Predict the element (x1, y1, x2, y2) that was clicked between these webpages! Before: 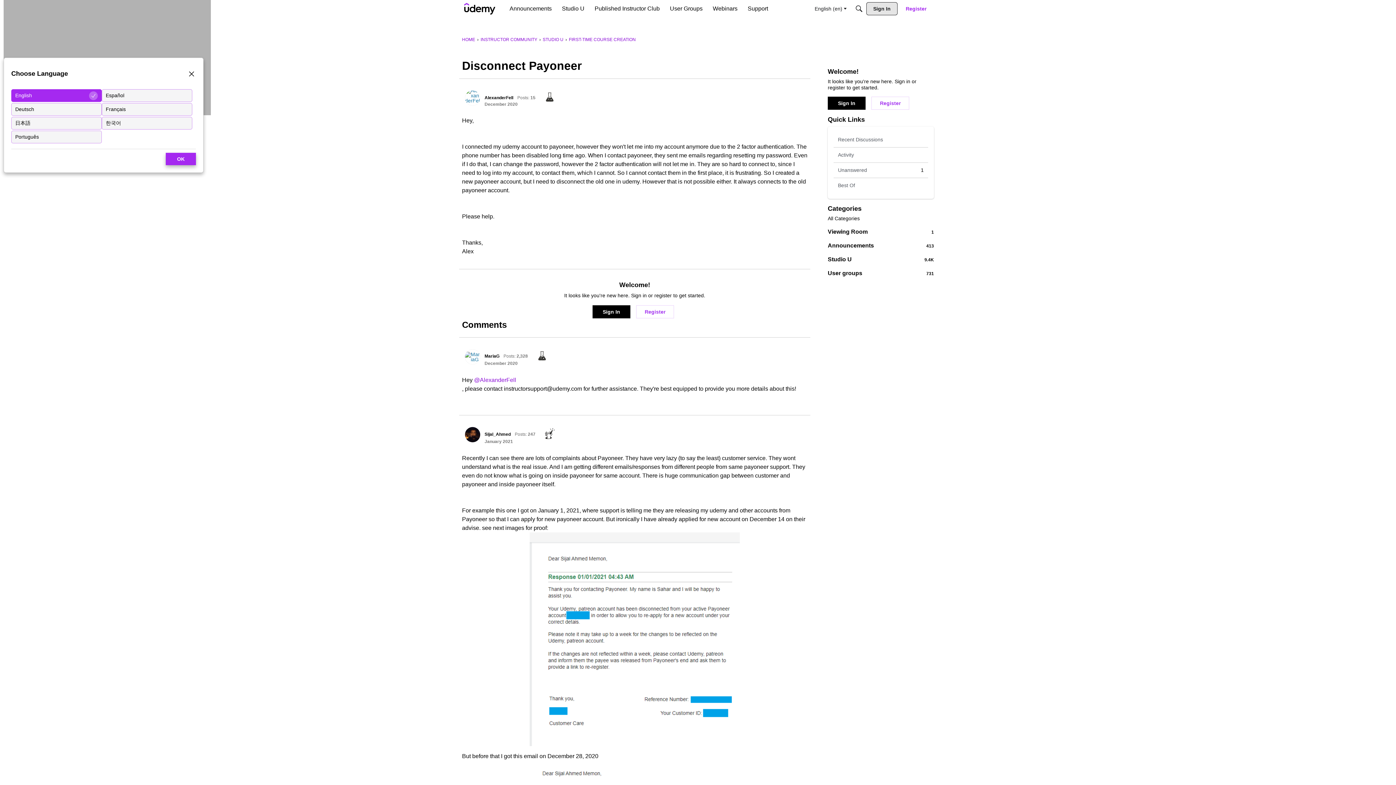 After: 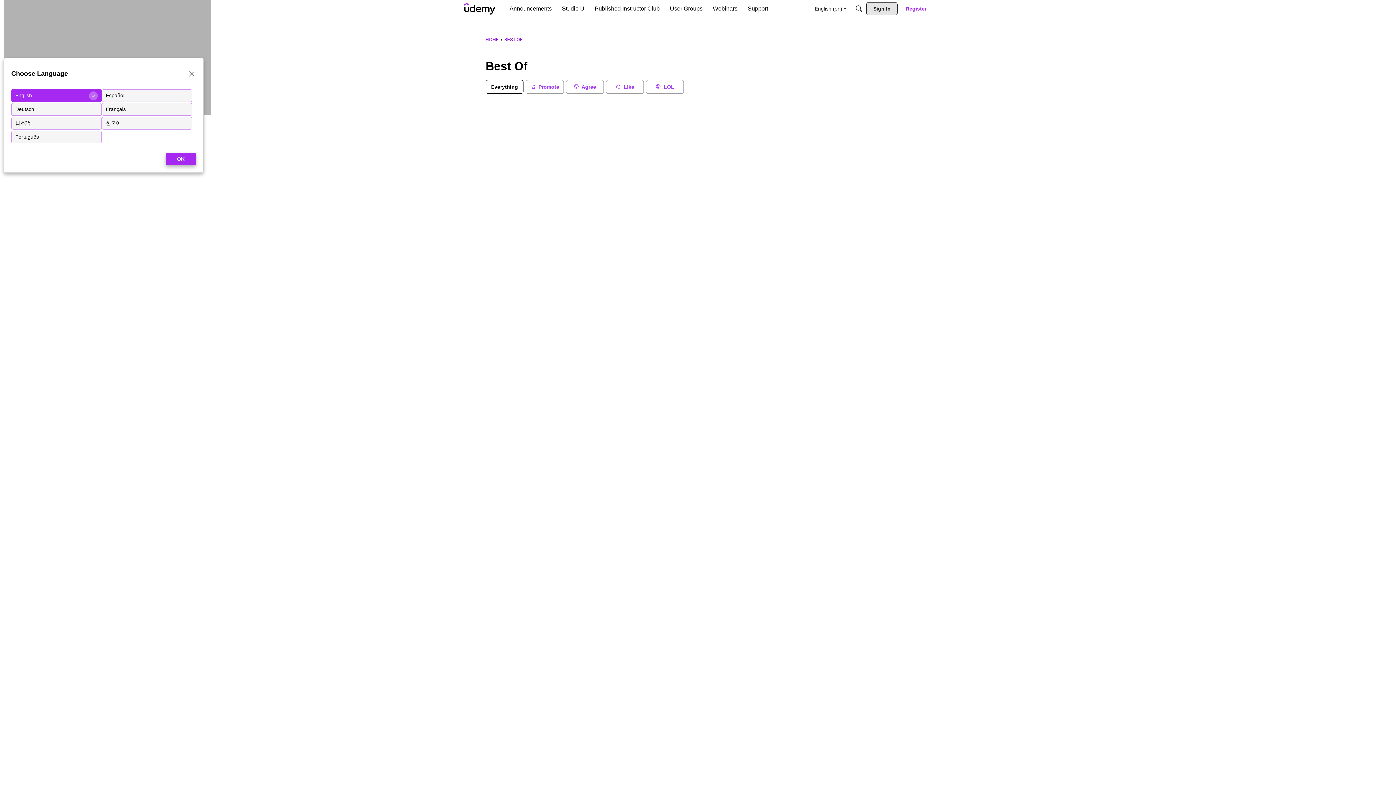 Action: label: Best Of bbox: (833, 178, 928, 193)